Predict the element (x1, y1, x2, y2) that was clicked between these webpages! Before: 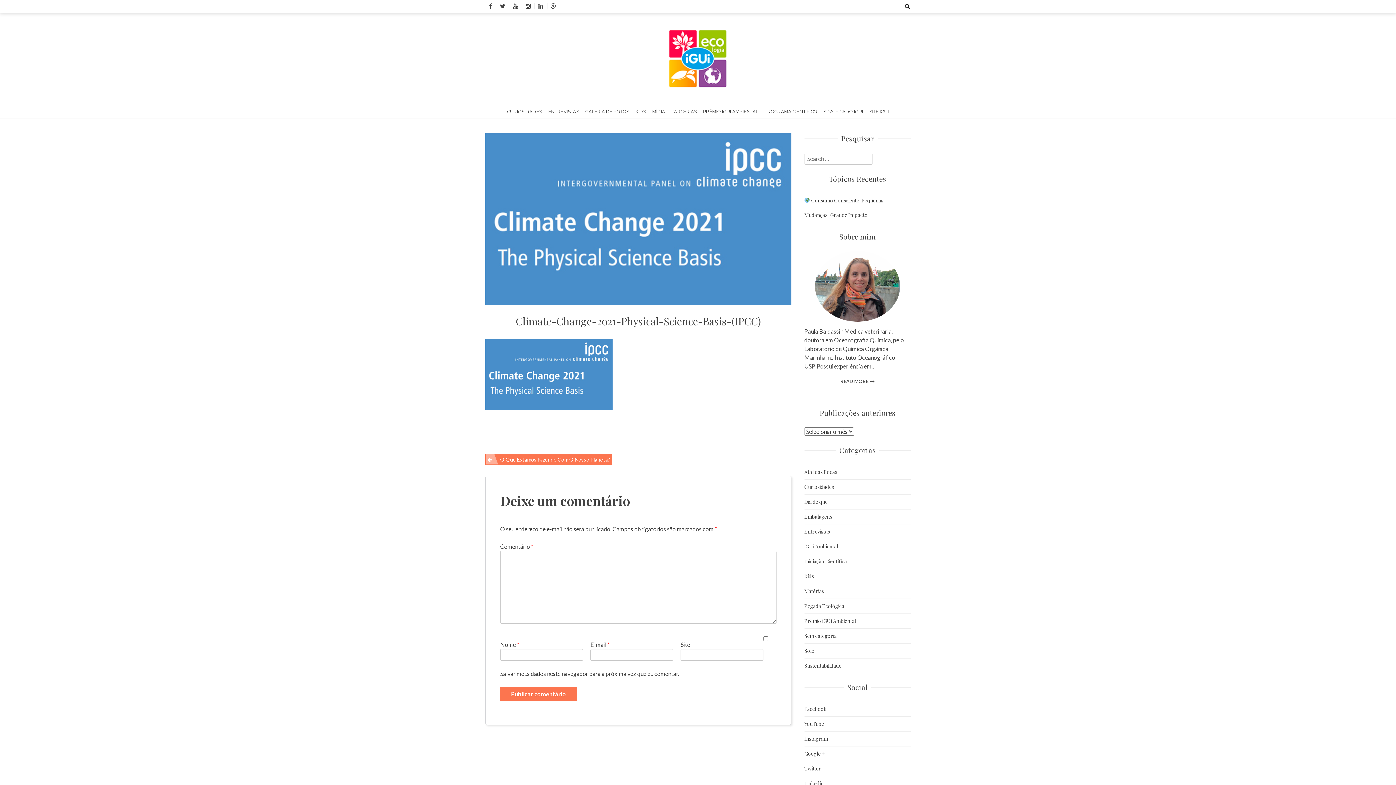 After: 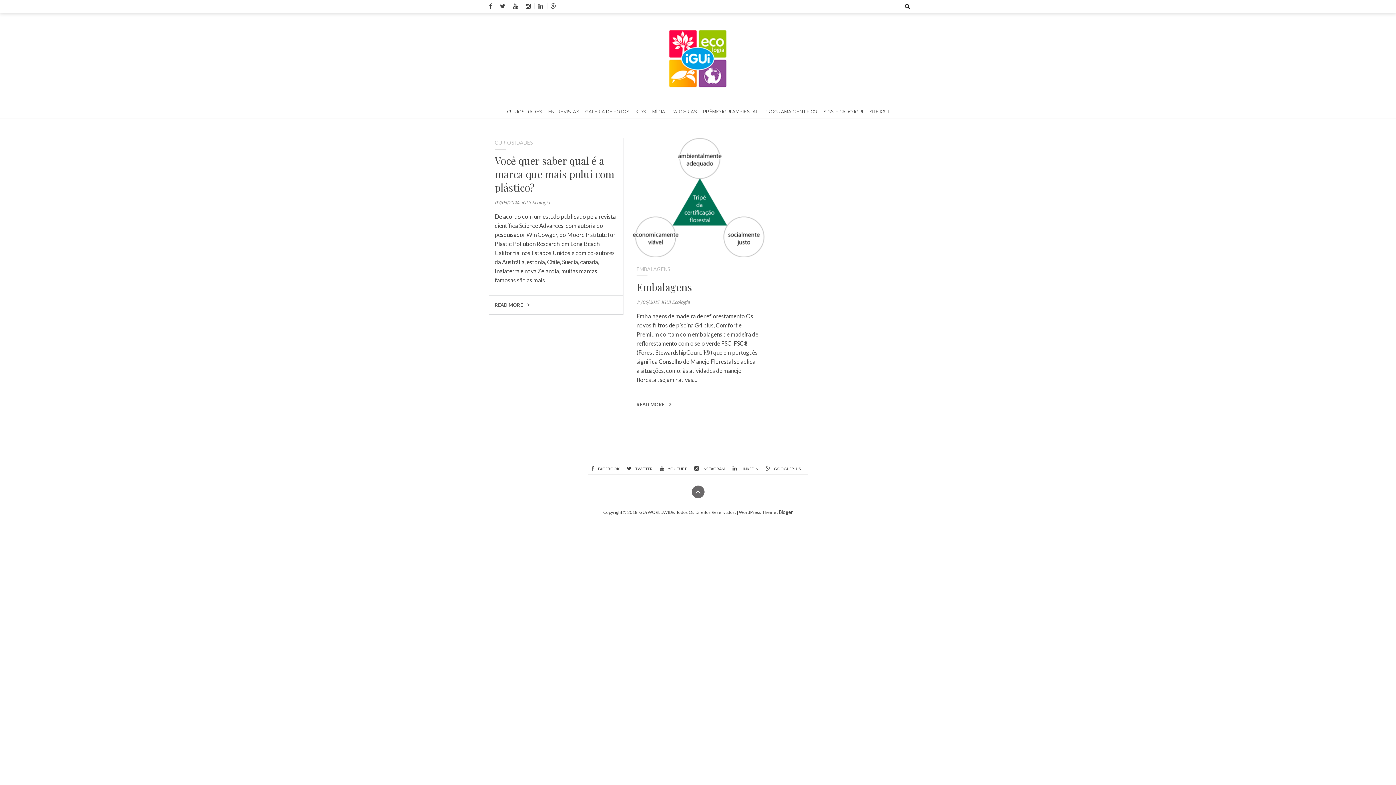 Action: label: Embalagens bbox: (804, 509, 902, 524)